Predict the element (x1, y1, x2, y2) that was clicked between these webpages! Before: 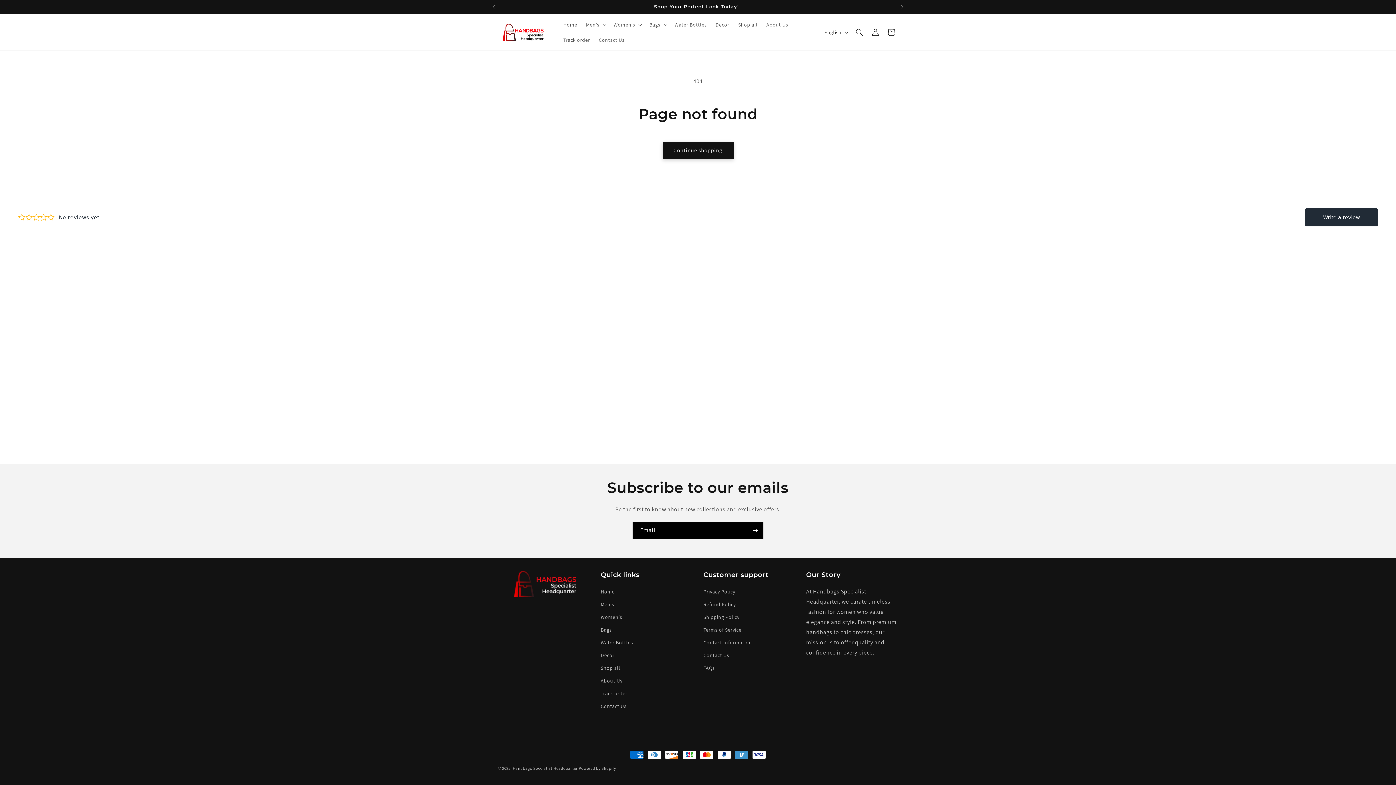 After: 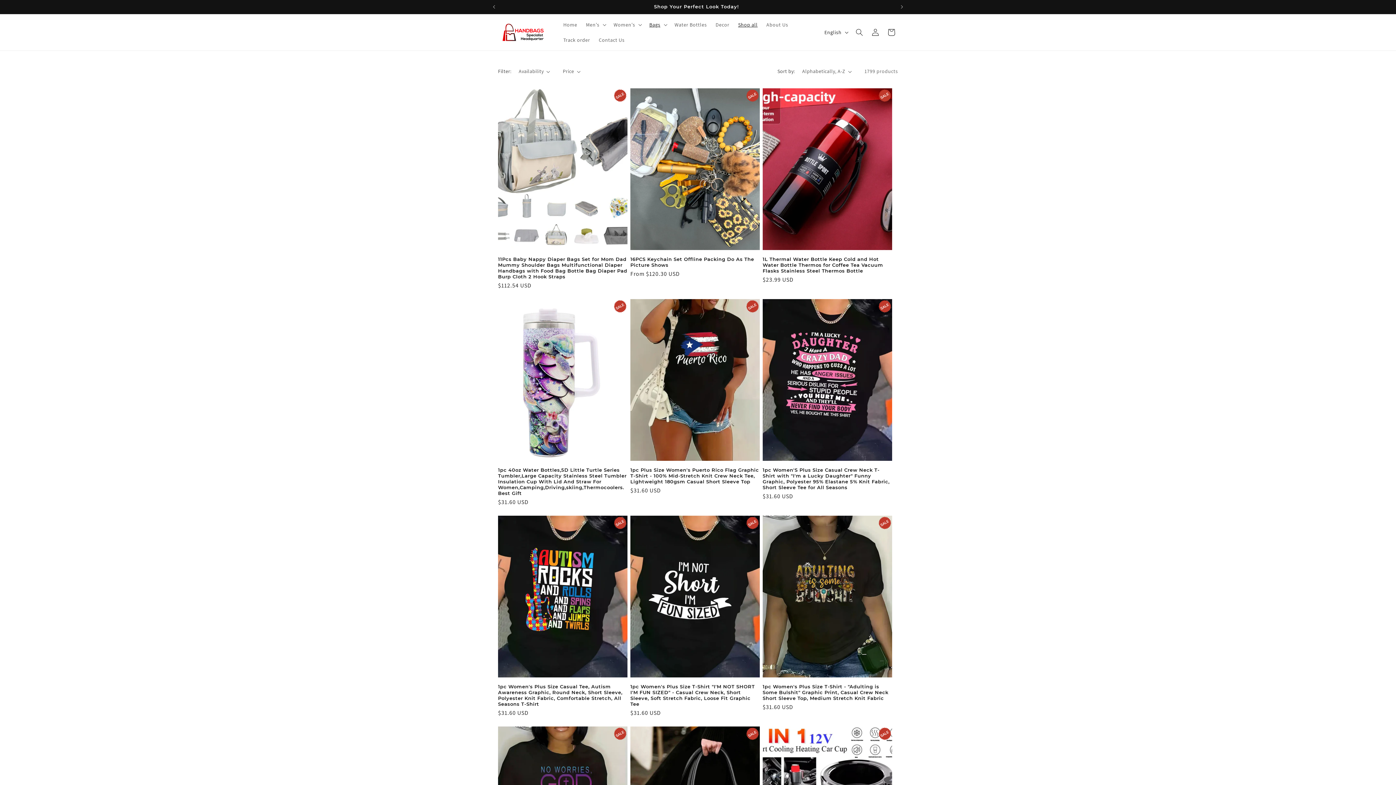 Action: label: Shop all bbox: (733, 17, 762, 32)